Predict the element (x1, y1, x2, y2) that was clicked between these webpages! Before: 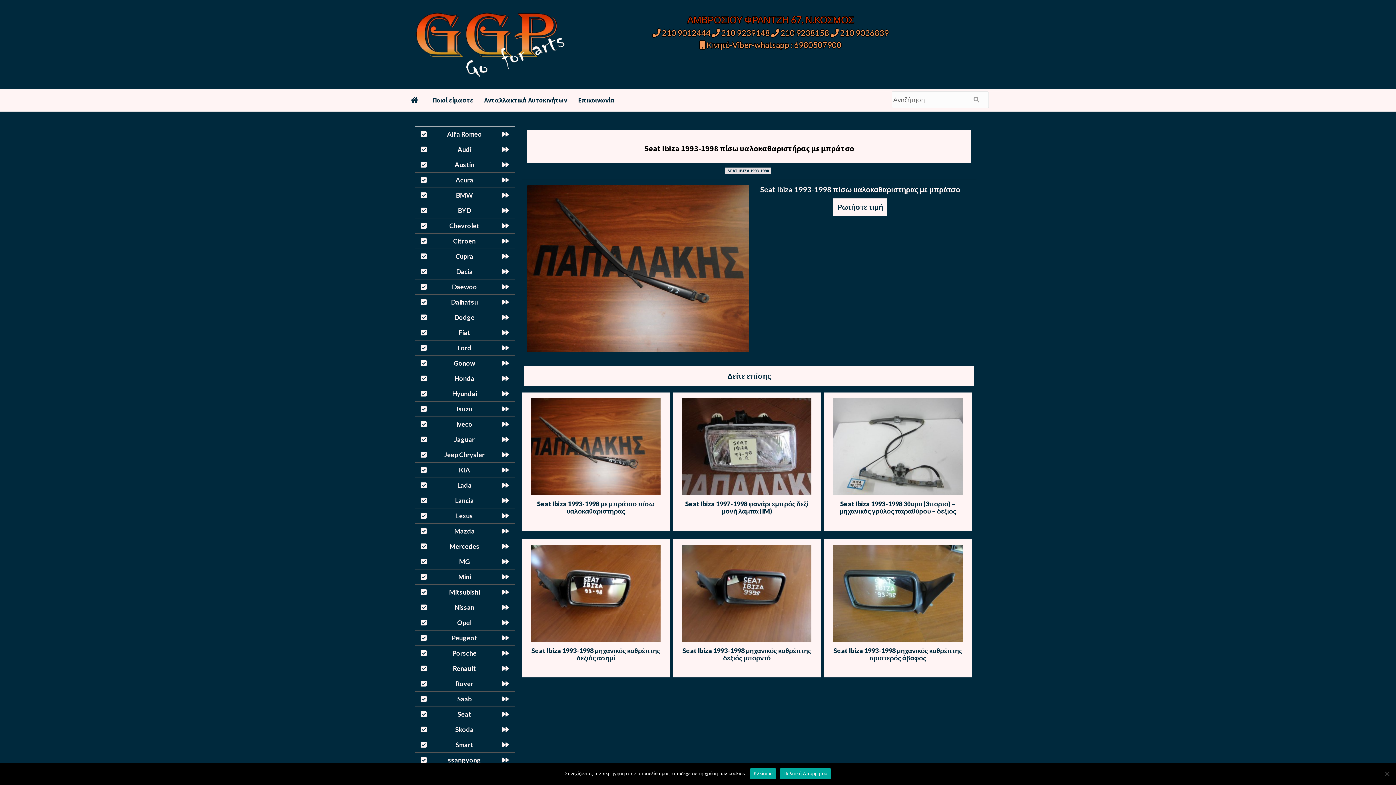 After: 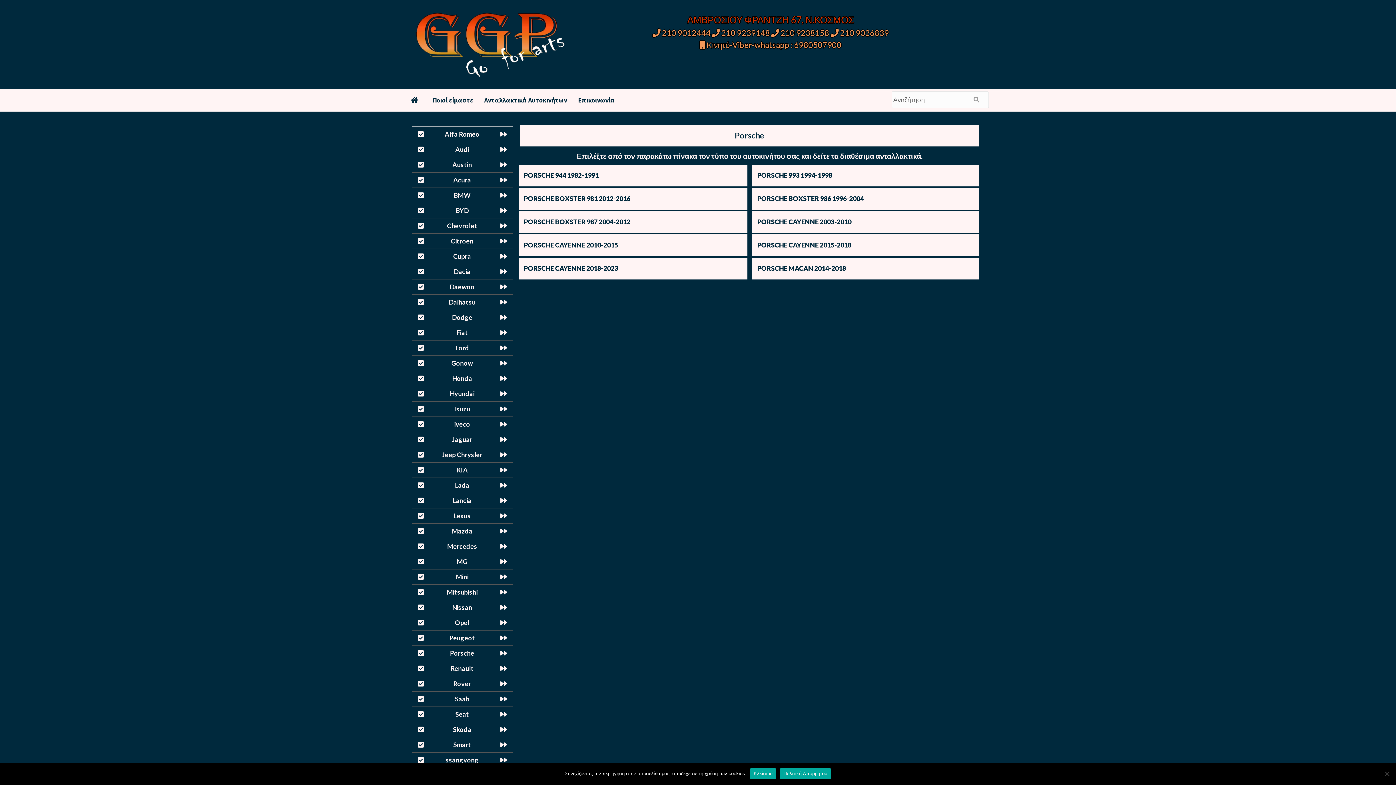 Action: bbox: (415, 646, 514, 661) label: Porsche